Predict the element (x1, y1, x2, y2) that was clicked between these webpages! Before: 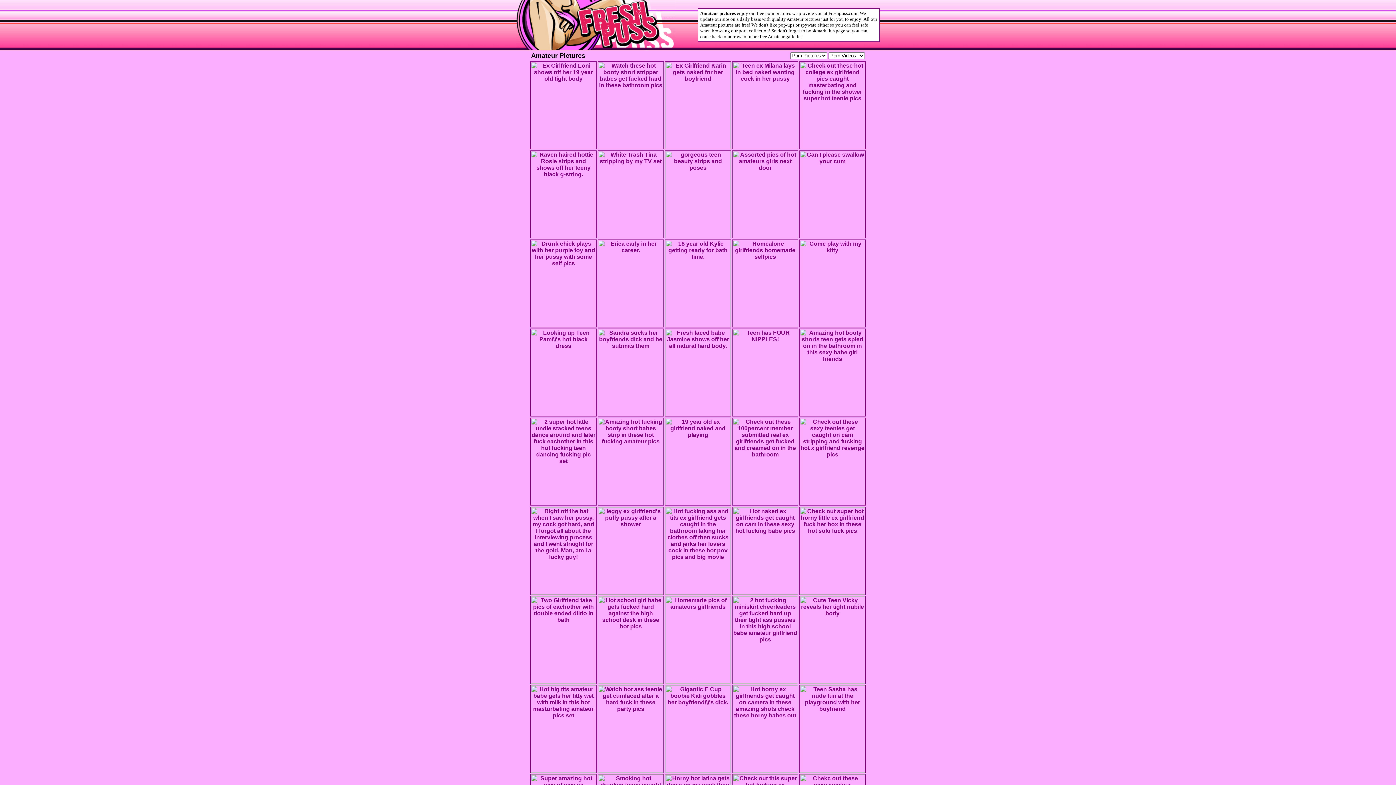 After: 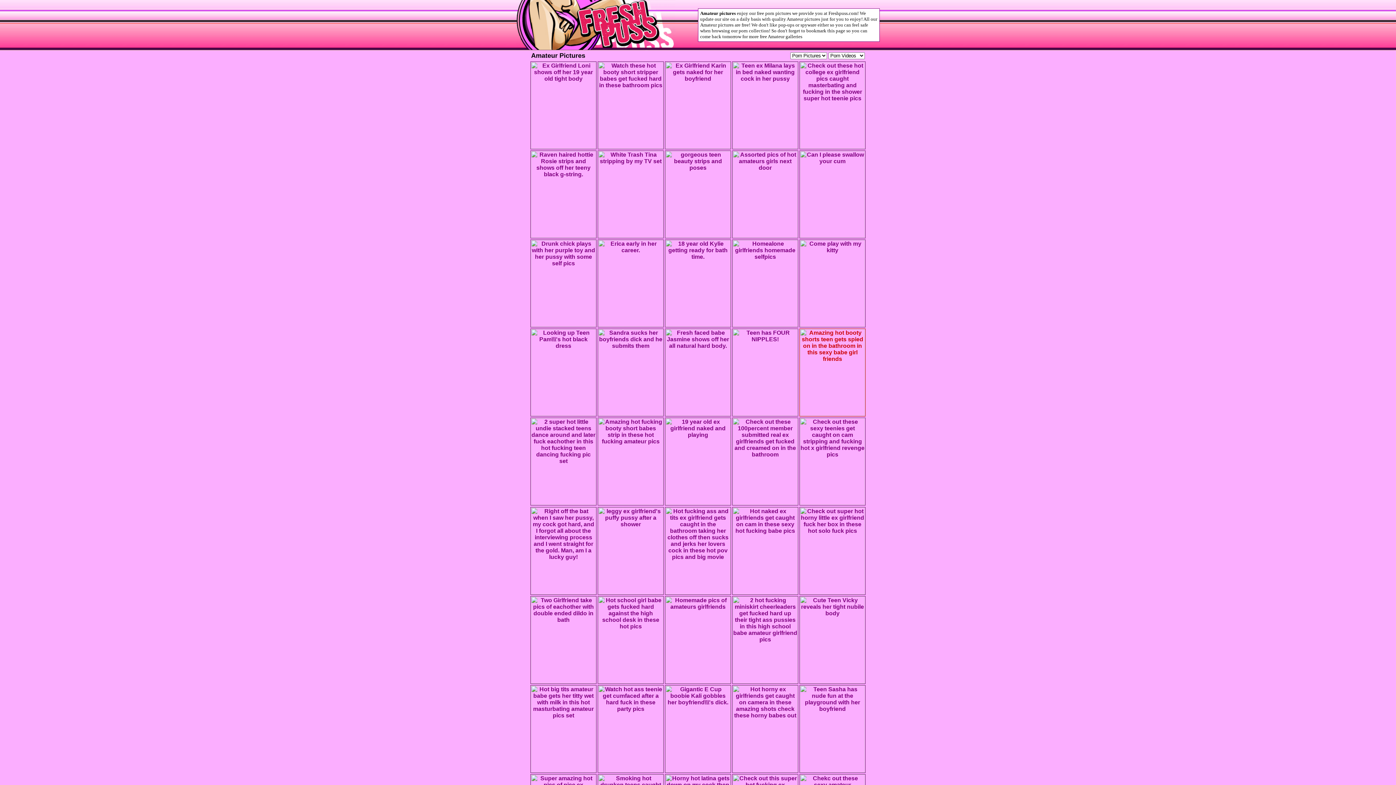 Action: bbox: (799, 411, 865, 417)